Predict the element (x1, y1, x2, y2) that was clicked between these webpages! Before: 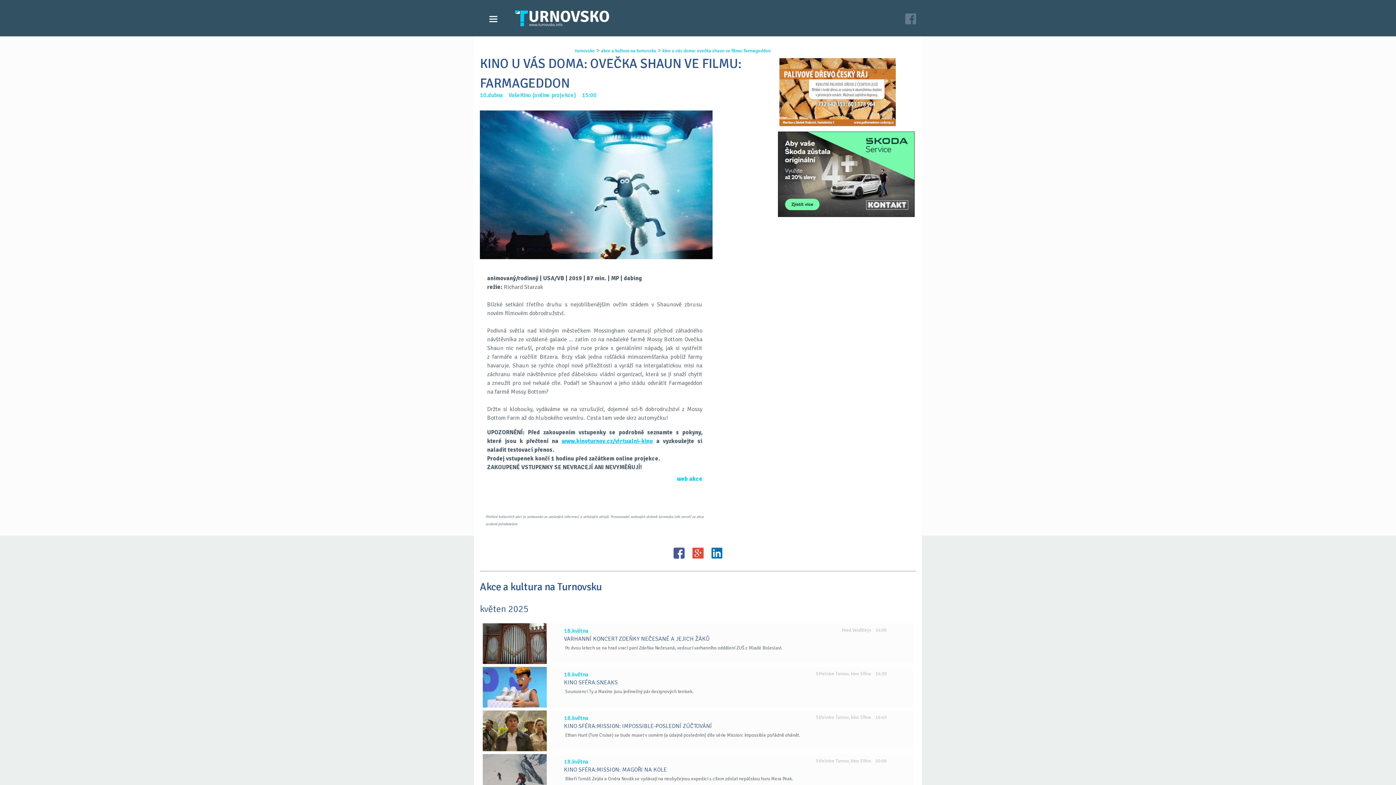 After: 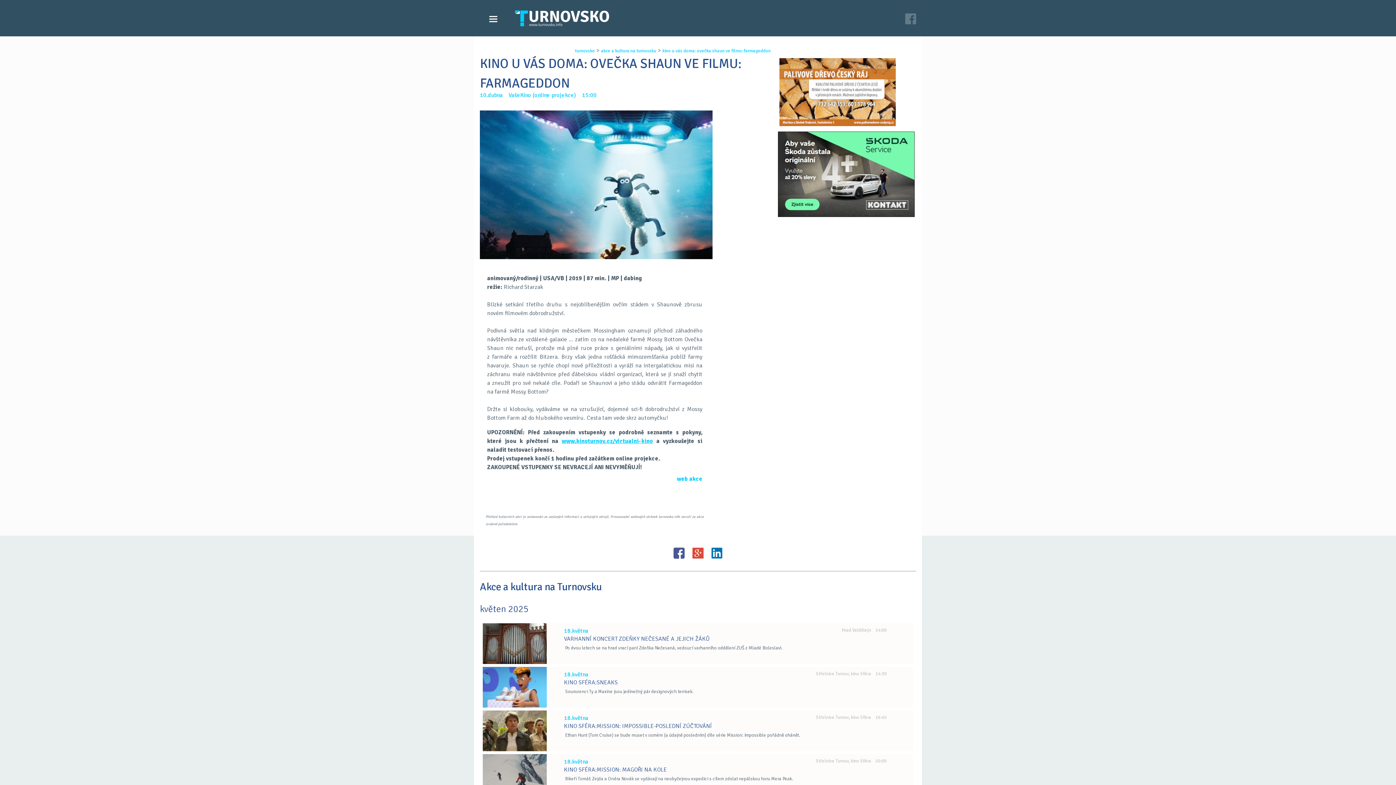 Action: bbox: (779, 120, 895, 128)